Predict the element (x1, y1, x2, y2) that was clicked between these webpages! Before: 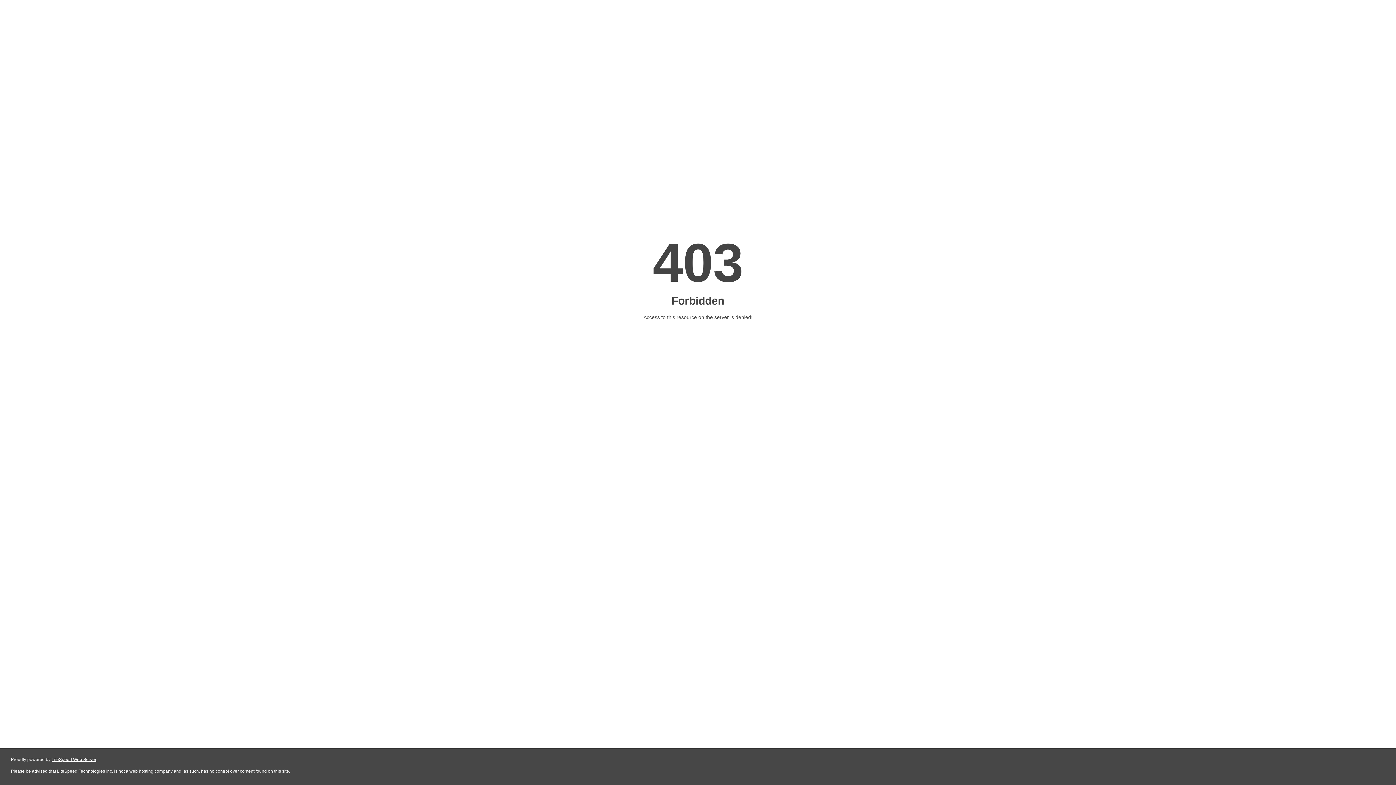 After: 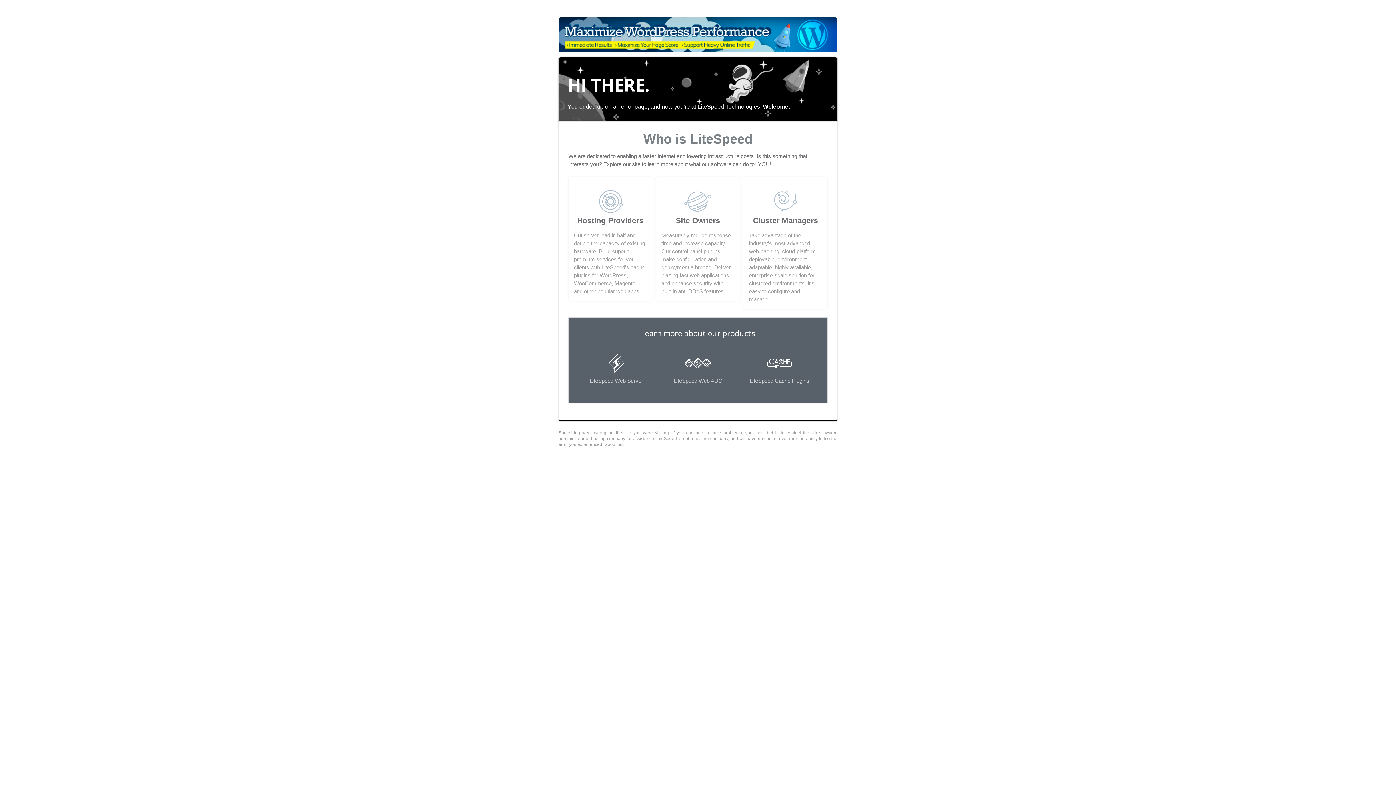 Action: bbox: (51, 757, 96, 762) label: LiteSpeed Web Server